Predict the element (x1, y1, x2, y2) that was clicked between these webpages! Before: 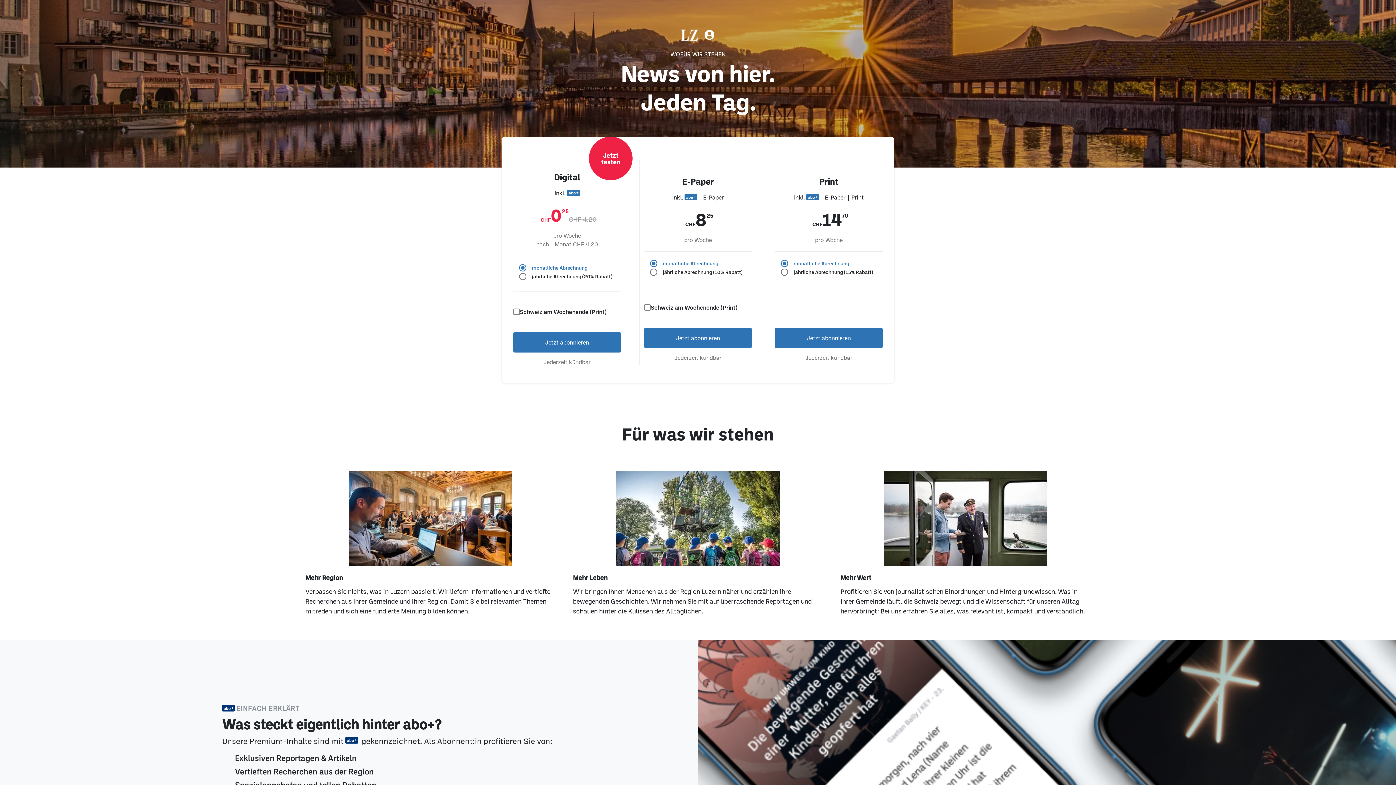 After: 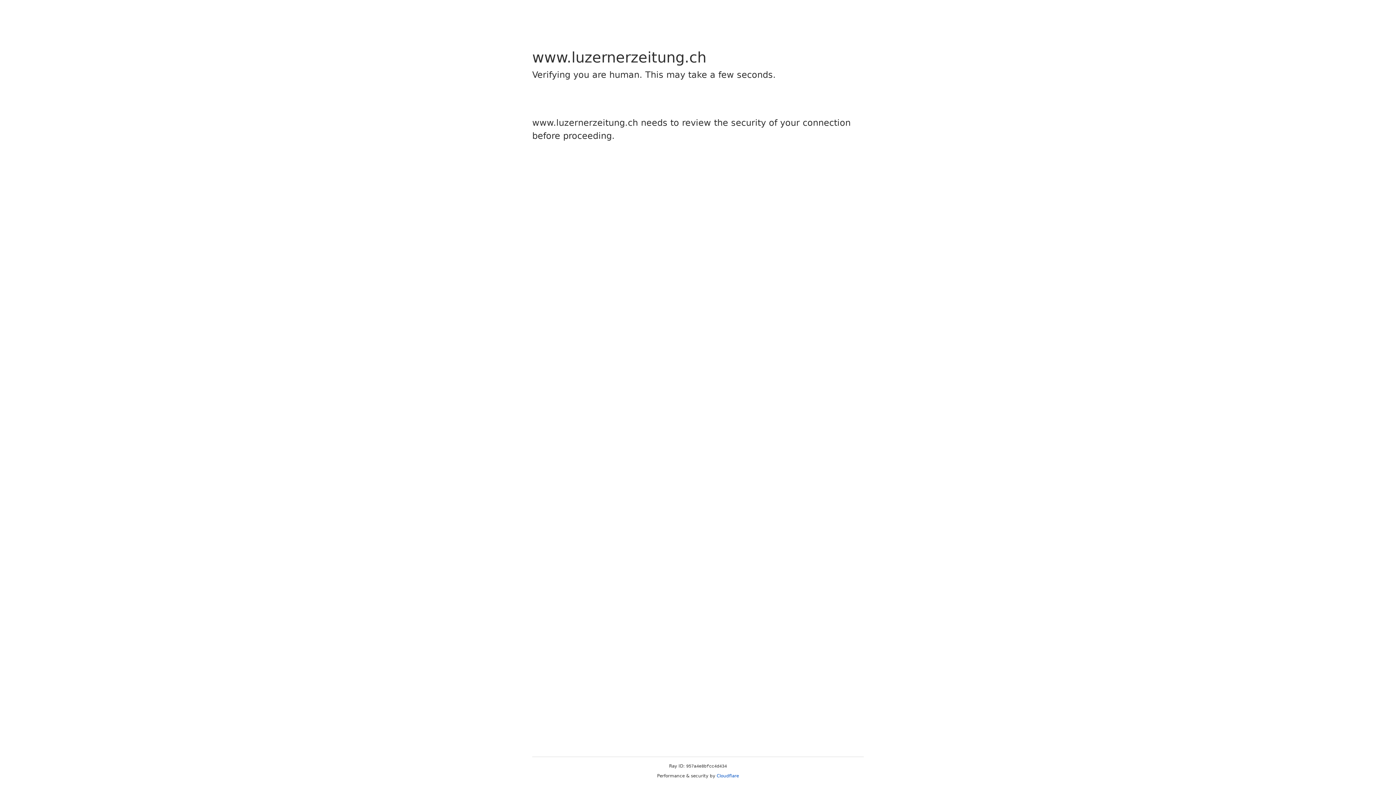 Action: label: Jetzt abonnieren bbox: (775, 327, 882, 348)